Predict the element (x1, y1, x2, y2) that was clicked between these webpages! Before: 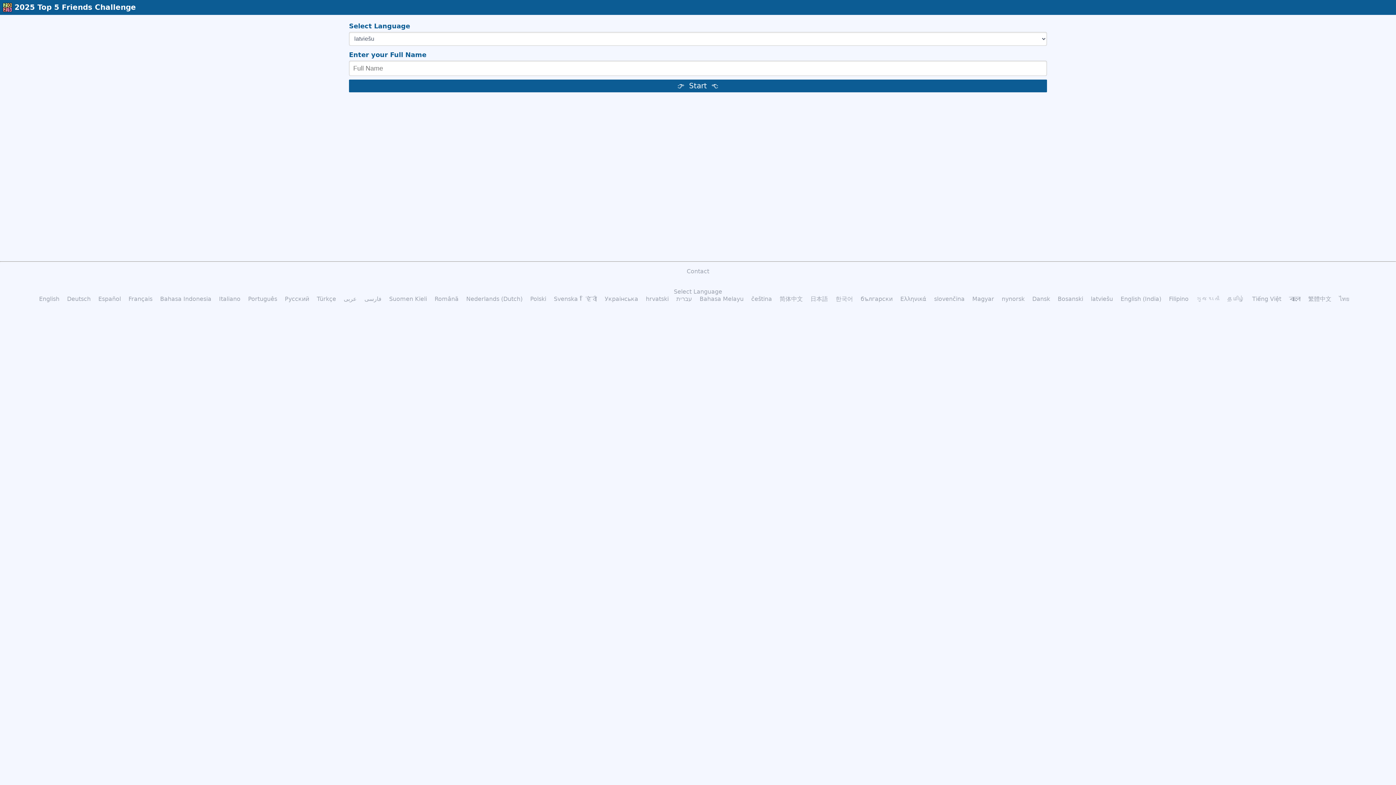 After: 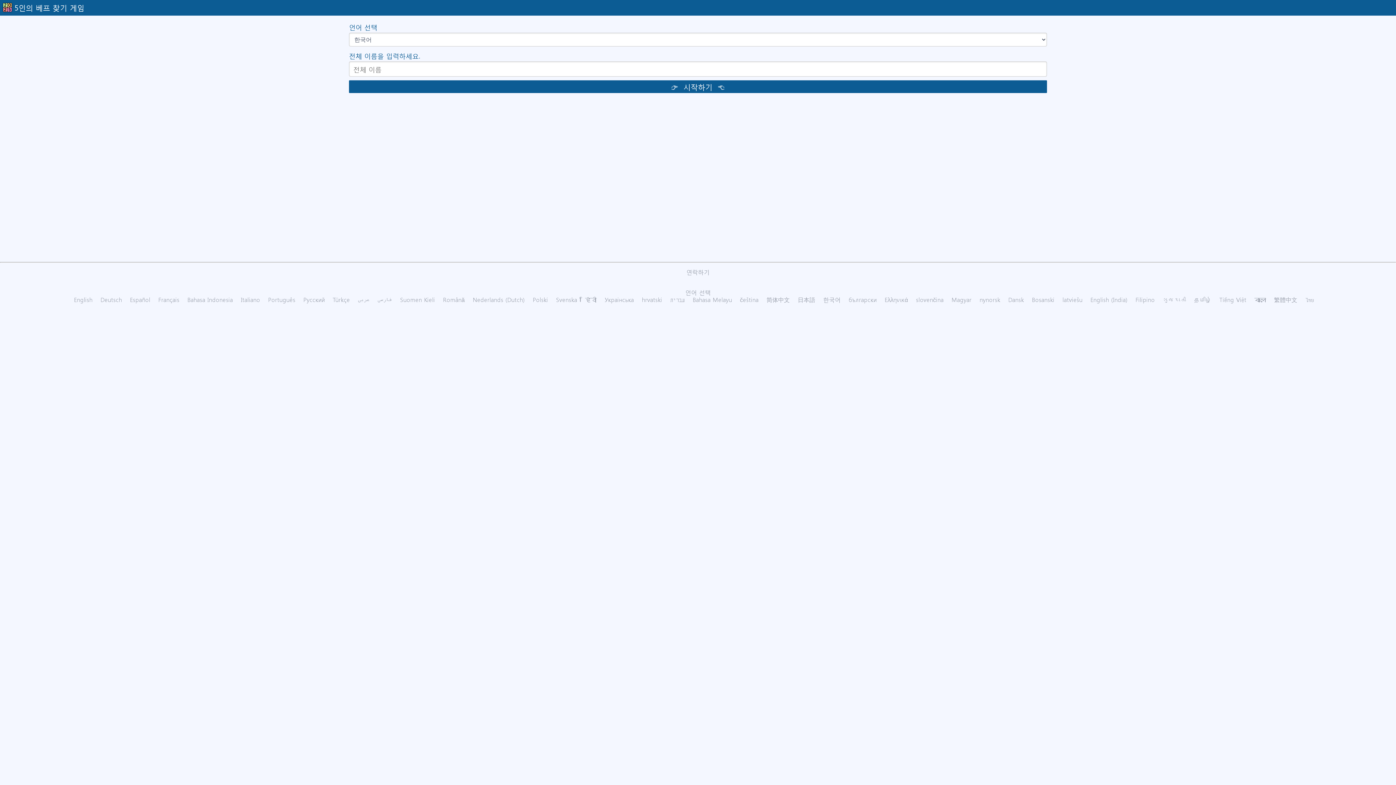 Action: label: 한국어 bbox: (835, 295, 853, 302)